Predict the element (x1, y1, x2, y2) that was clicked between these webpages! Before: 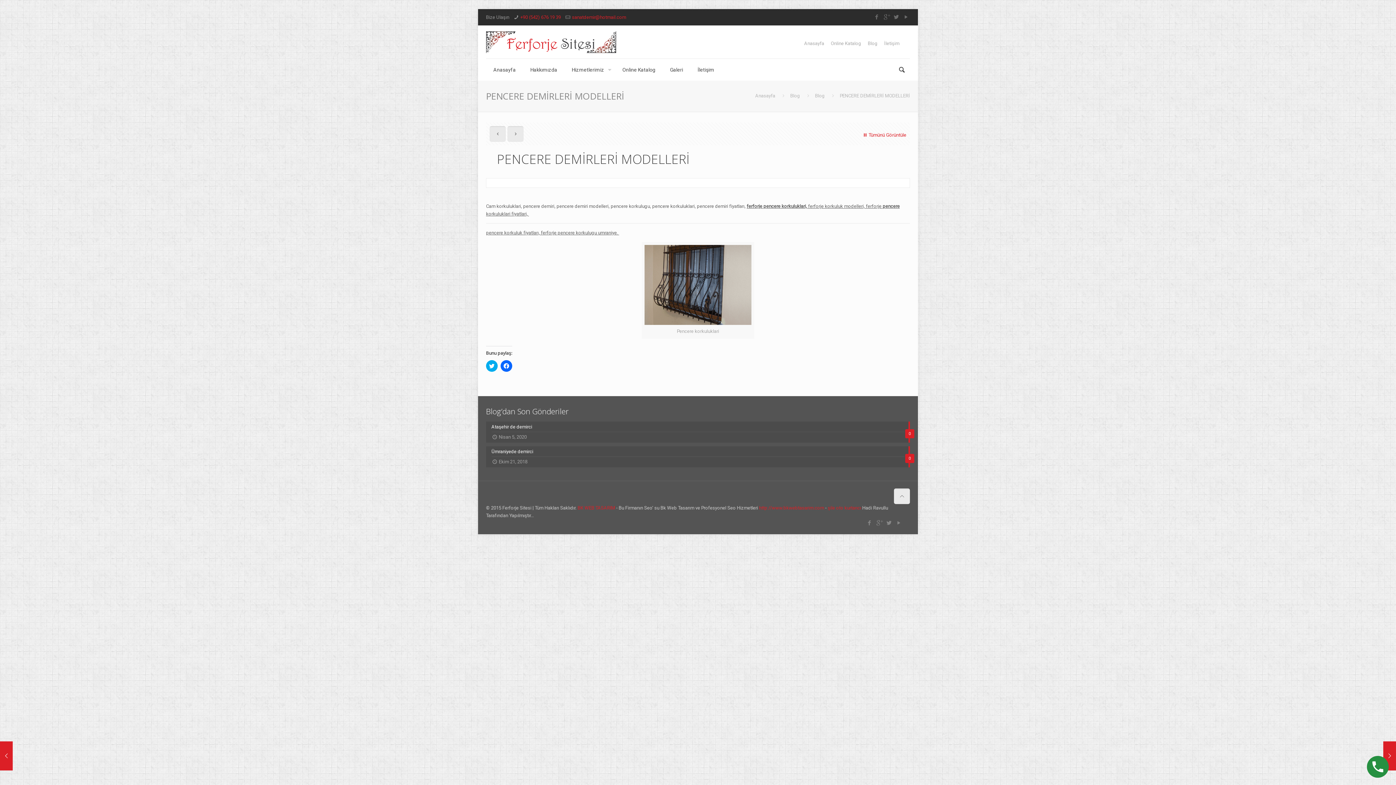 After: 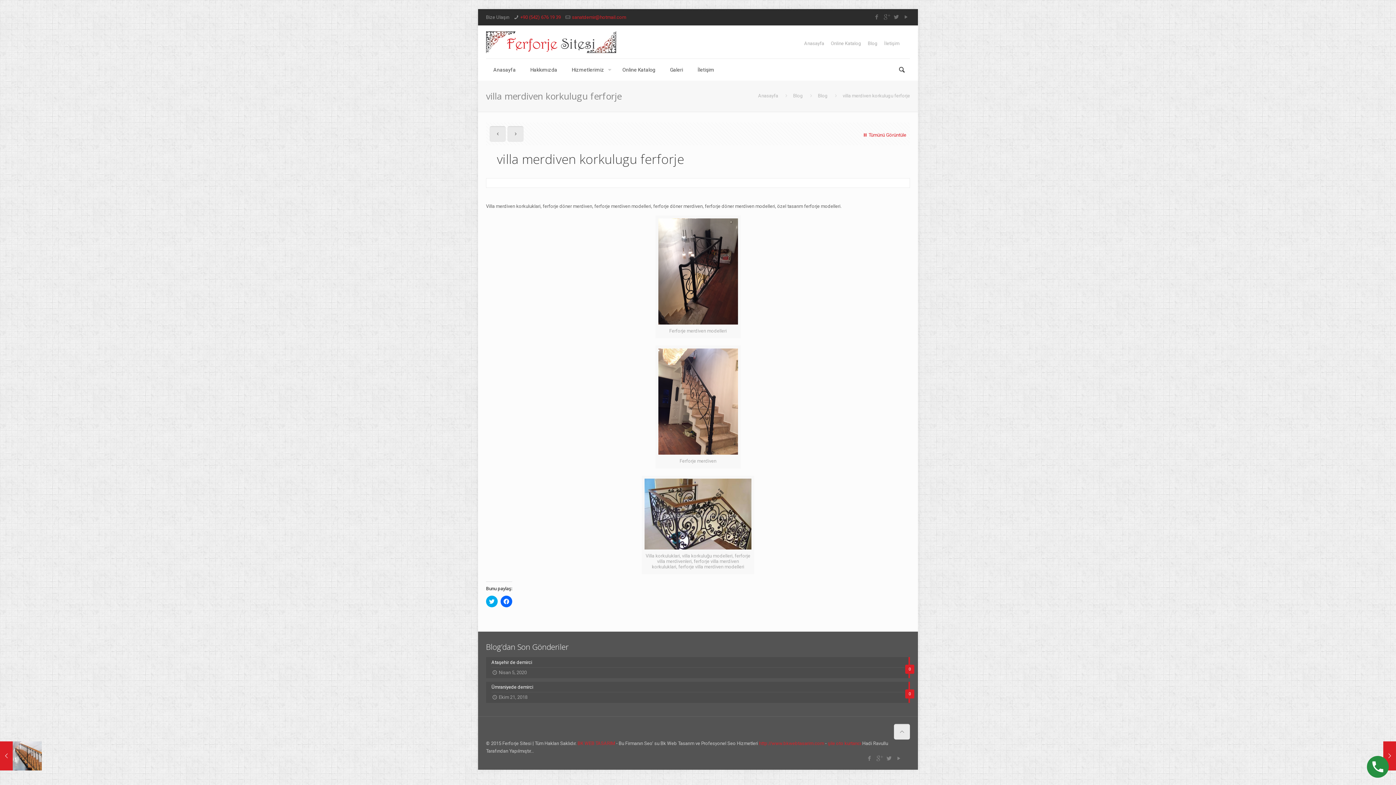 Action: bbox: (0, 741, 41, 770) label: villa merdiven korkulugu ferforje
Aralık 18, 2015